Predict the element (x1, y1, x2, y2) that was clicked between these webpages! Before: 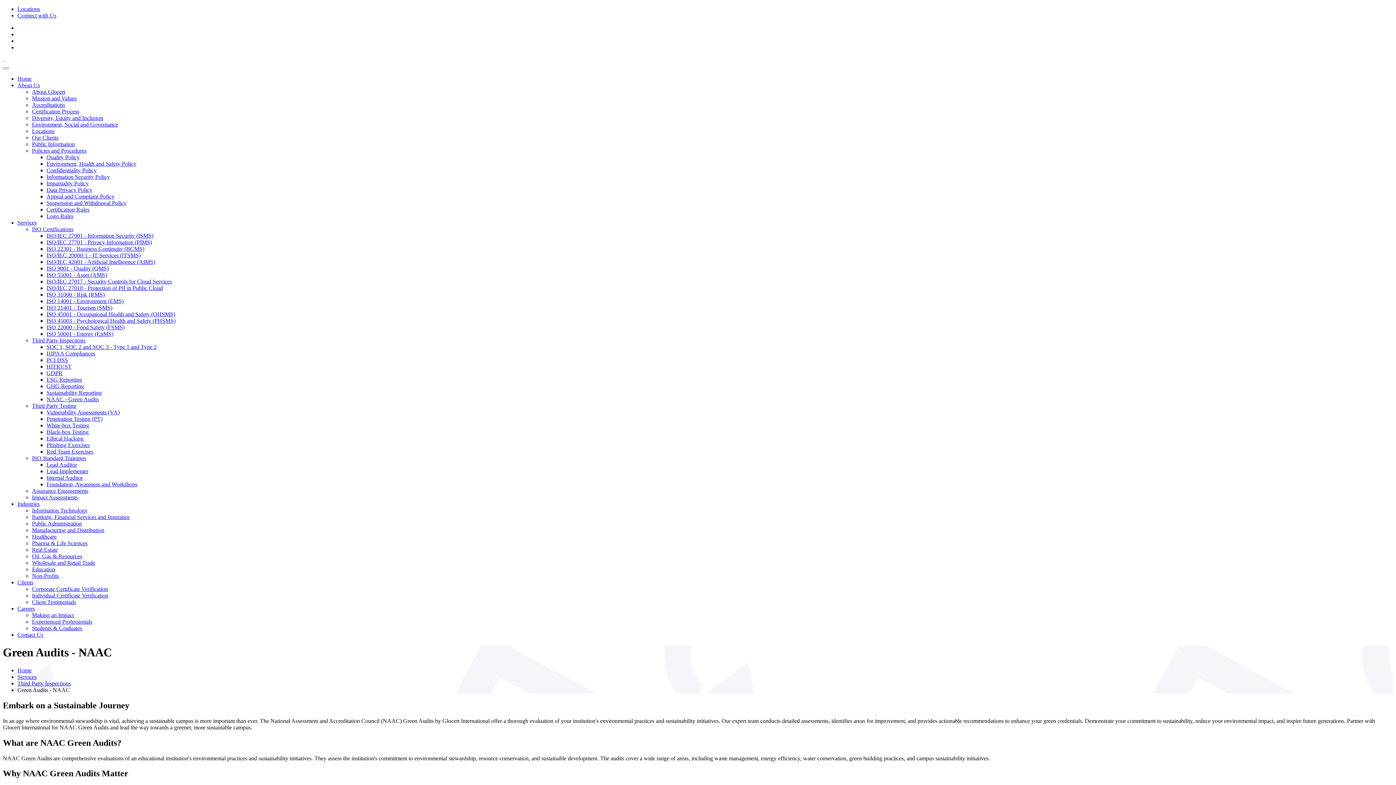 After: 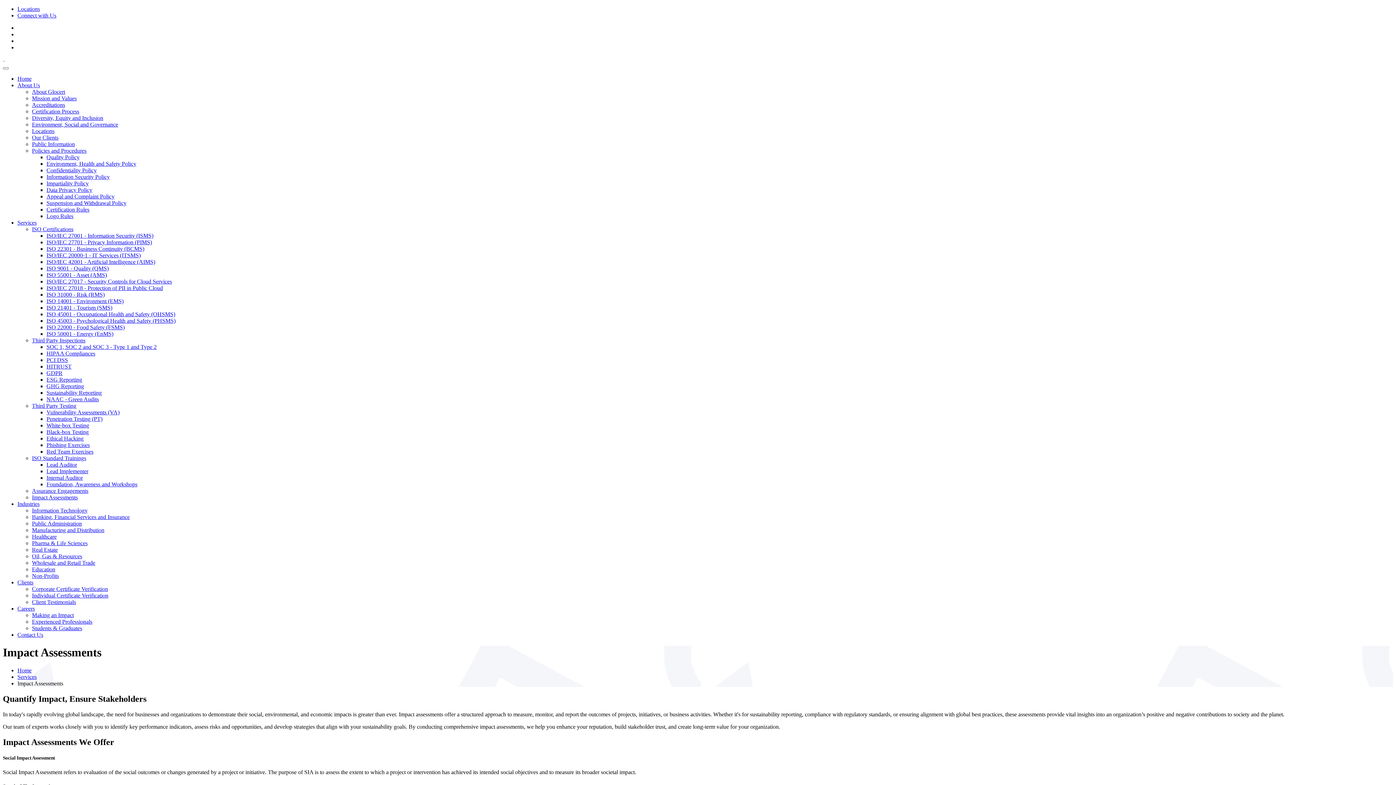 Action: label: Impact Assessments bbox: (32, 494, 77, 500)